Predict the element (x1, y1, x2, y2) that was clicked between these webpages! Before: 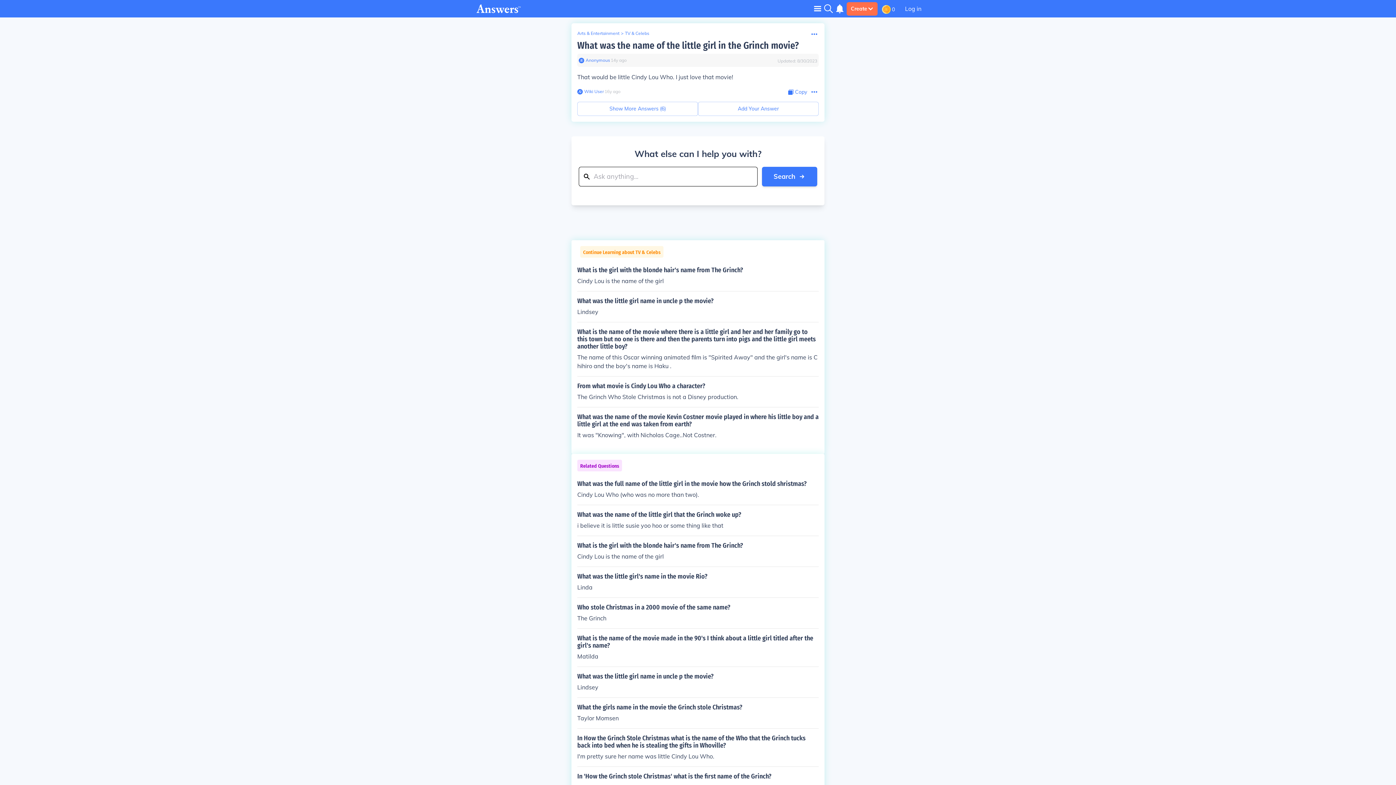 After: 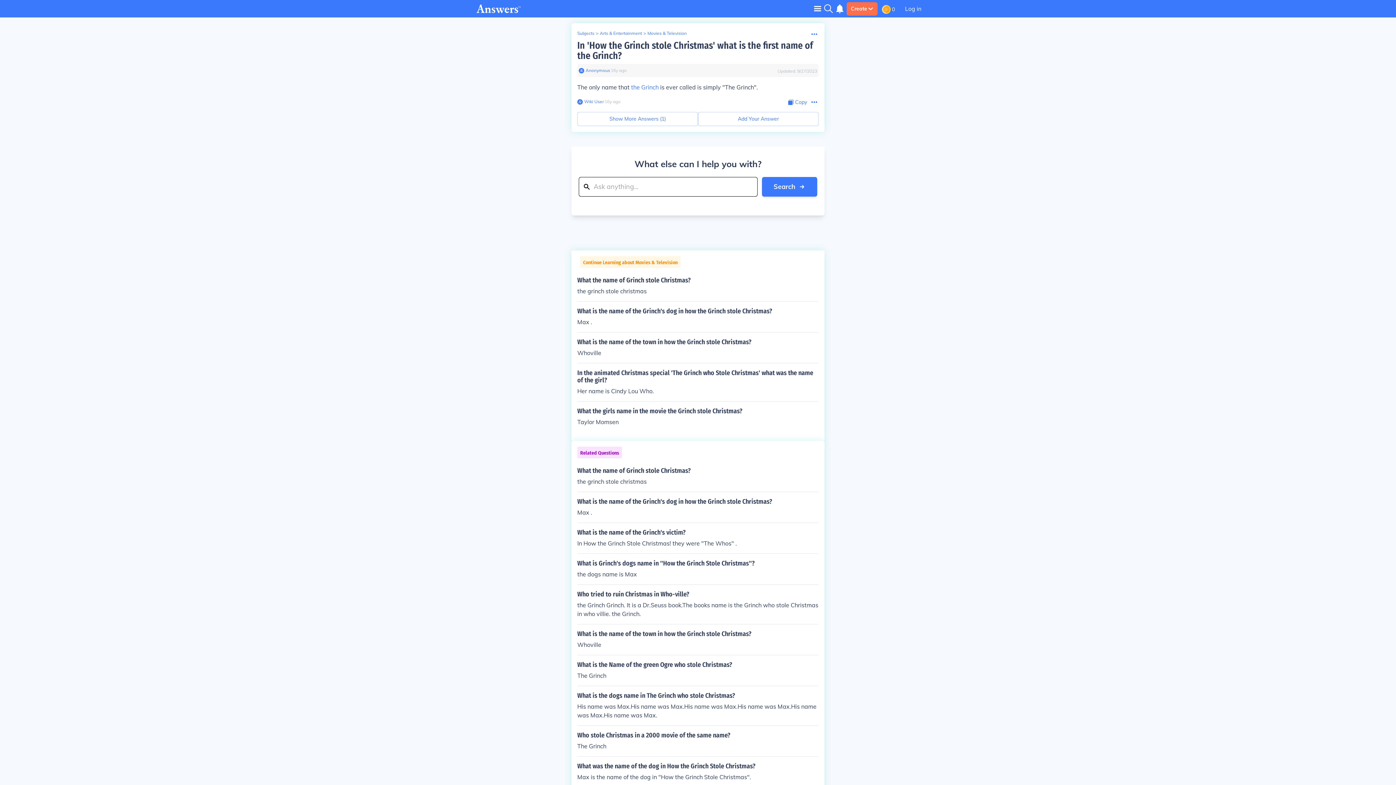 Action: label: In 'How the Grinch stole Christmas' what is the first name of the Grinch?

The only name that the Grinch is ever called is simply "The Grinch". bbox: (577, 773, 818, 792)